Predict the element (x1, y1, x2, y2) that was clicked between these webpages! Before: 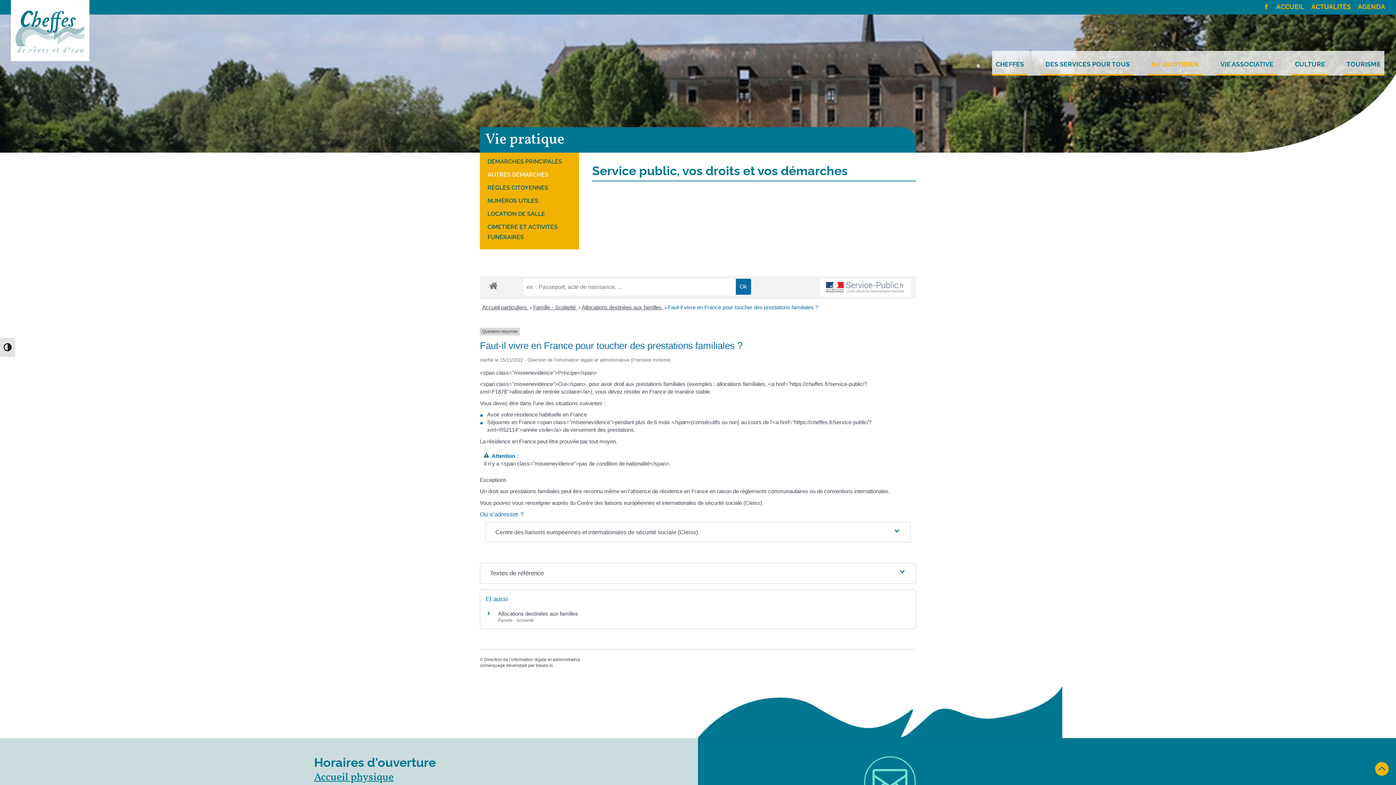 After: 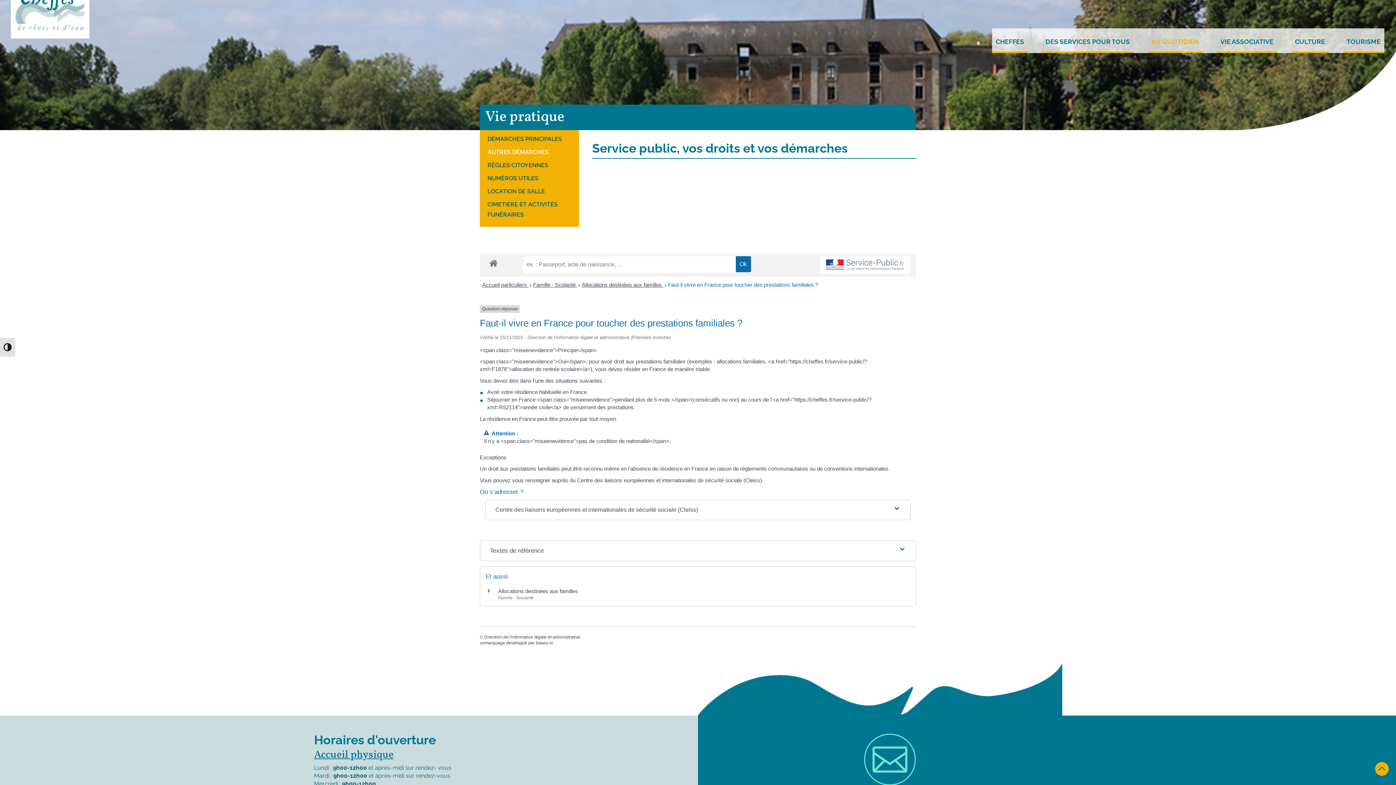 Action: label:  bbox: (864, 756, 916, 808)